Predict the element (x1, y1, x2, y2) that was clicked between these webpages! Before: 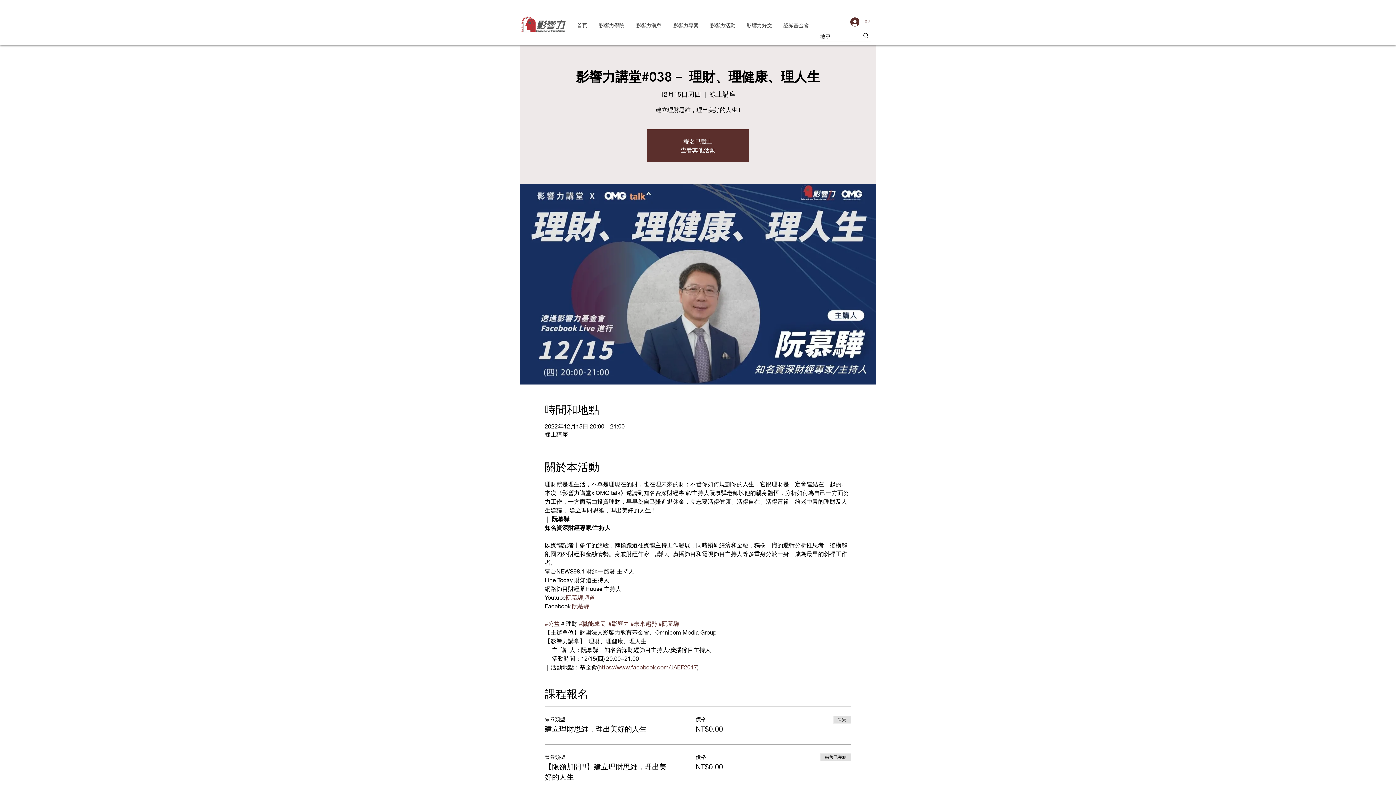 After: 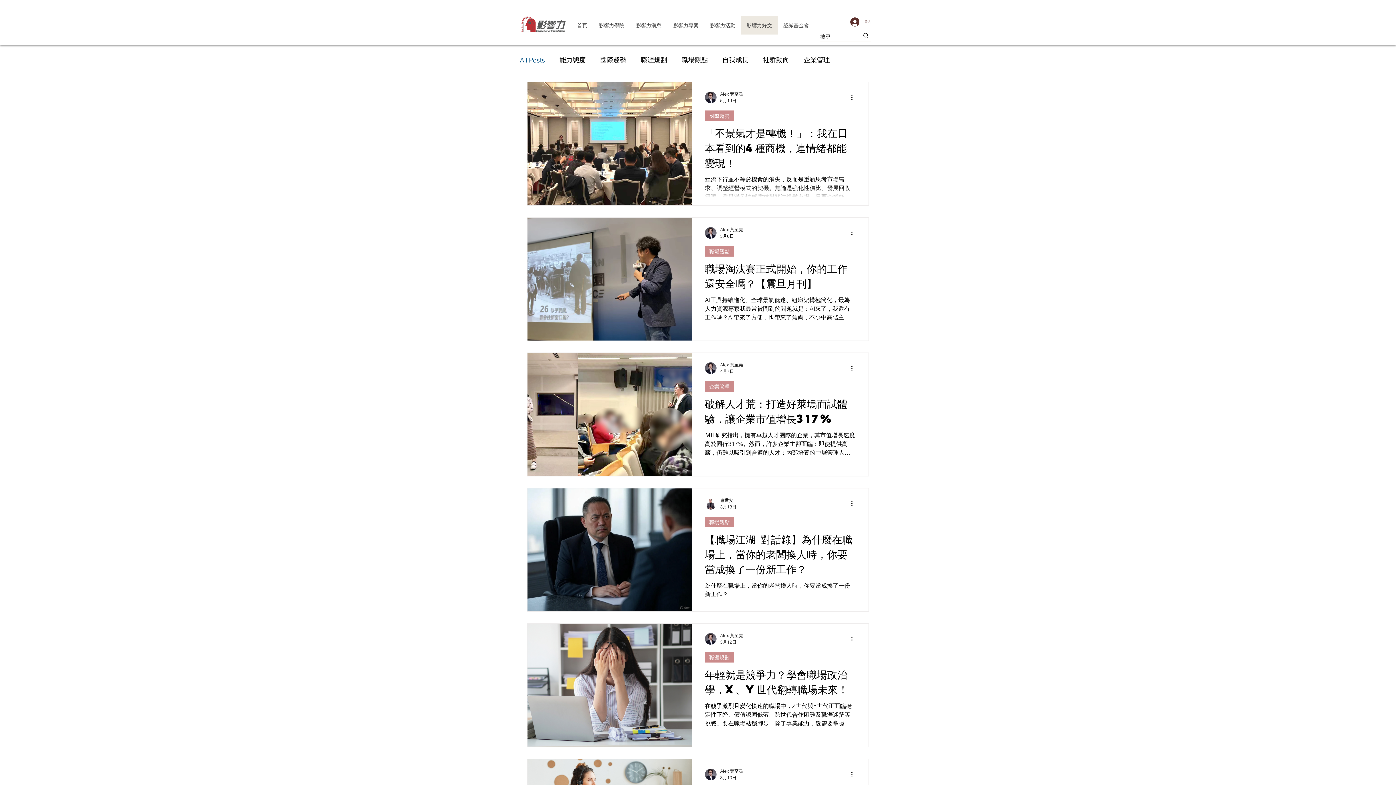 Action: bbox: (741, 16, 777, 34) label: 影響力好文